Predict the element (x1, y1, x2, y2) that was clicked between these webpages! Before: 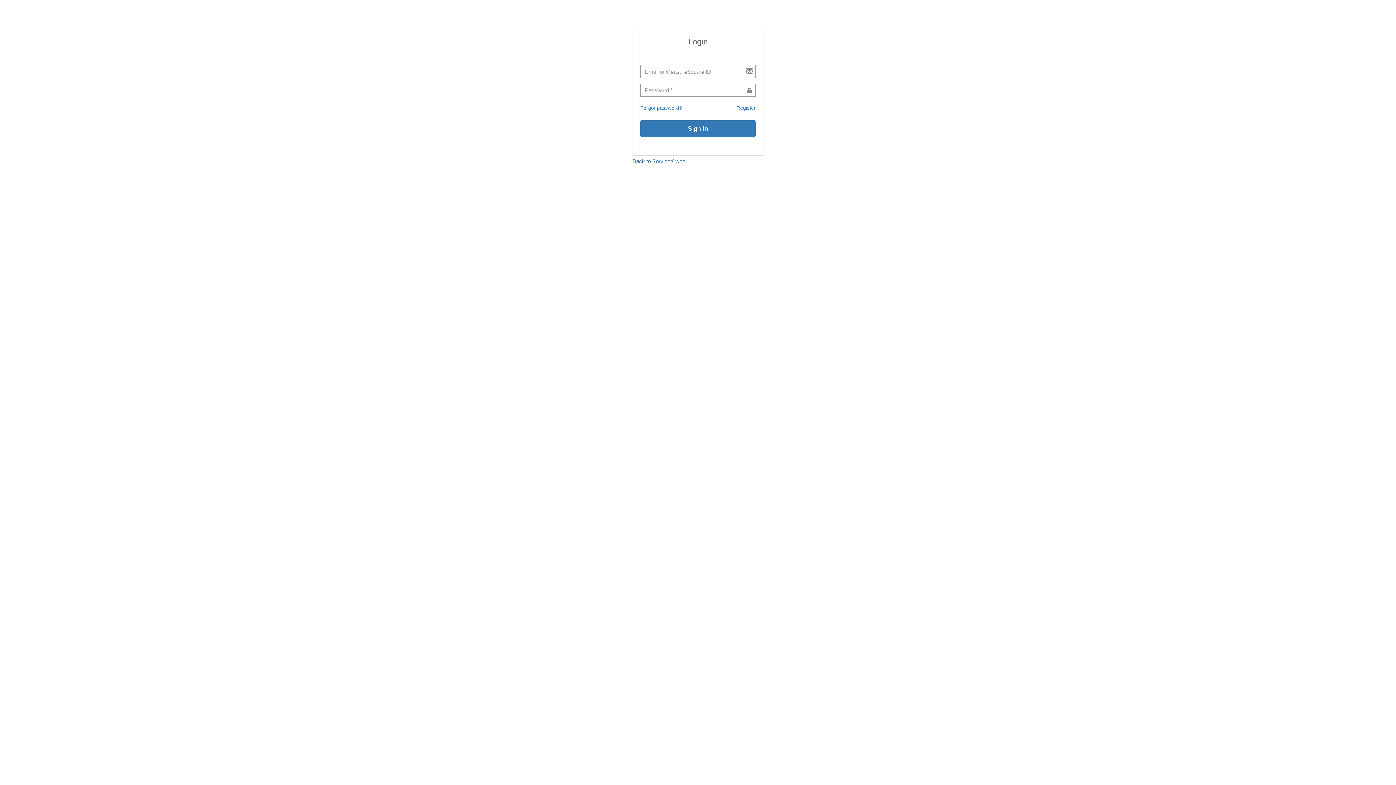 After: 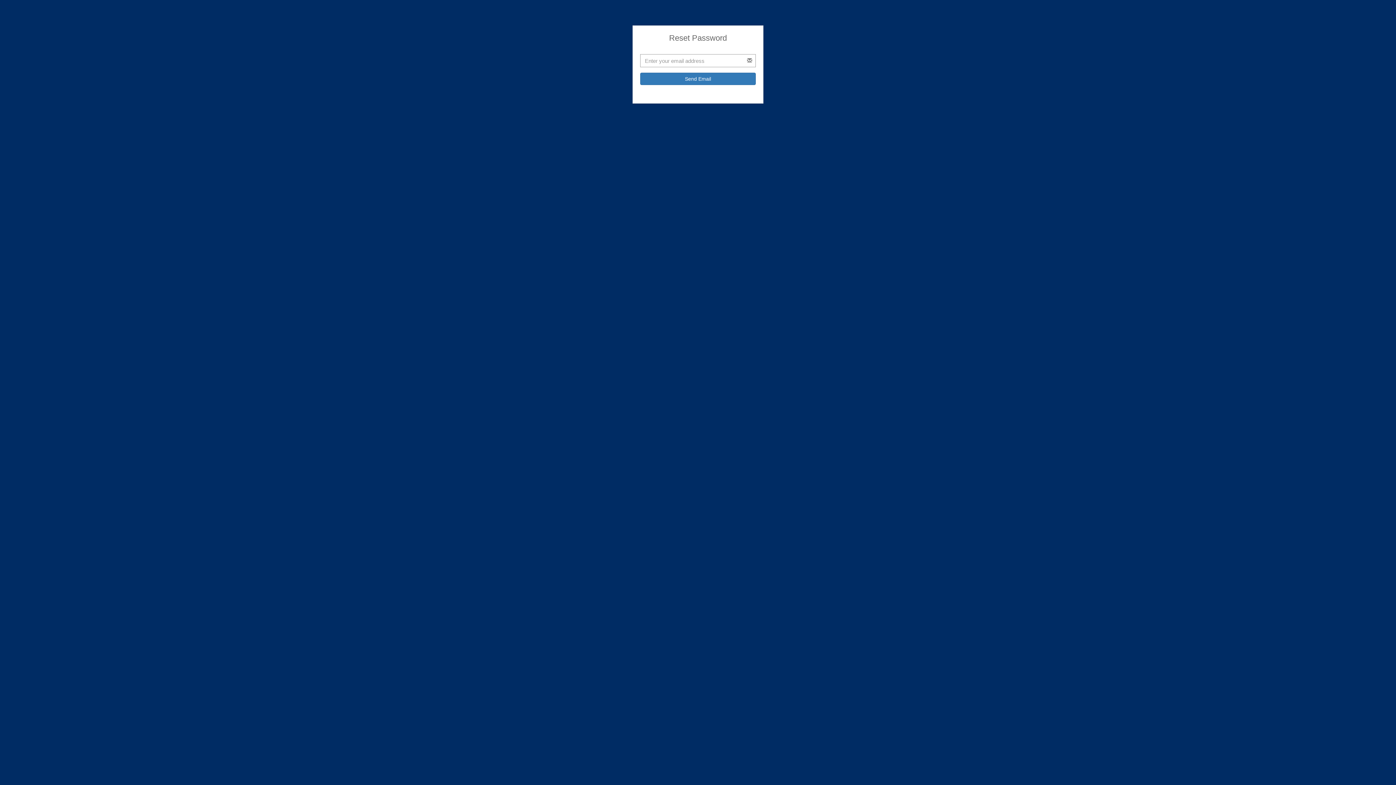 Action: label: Forgot password? bbox: (640, 105, 682, 110)